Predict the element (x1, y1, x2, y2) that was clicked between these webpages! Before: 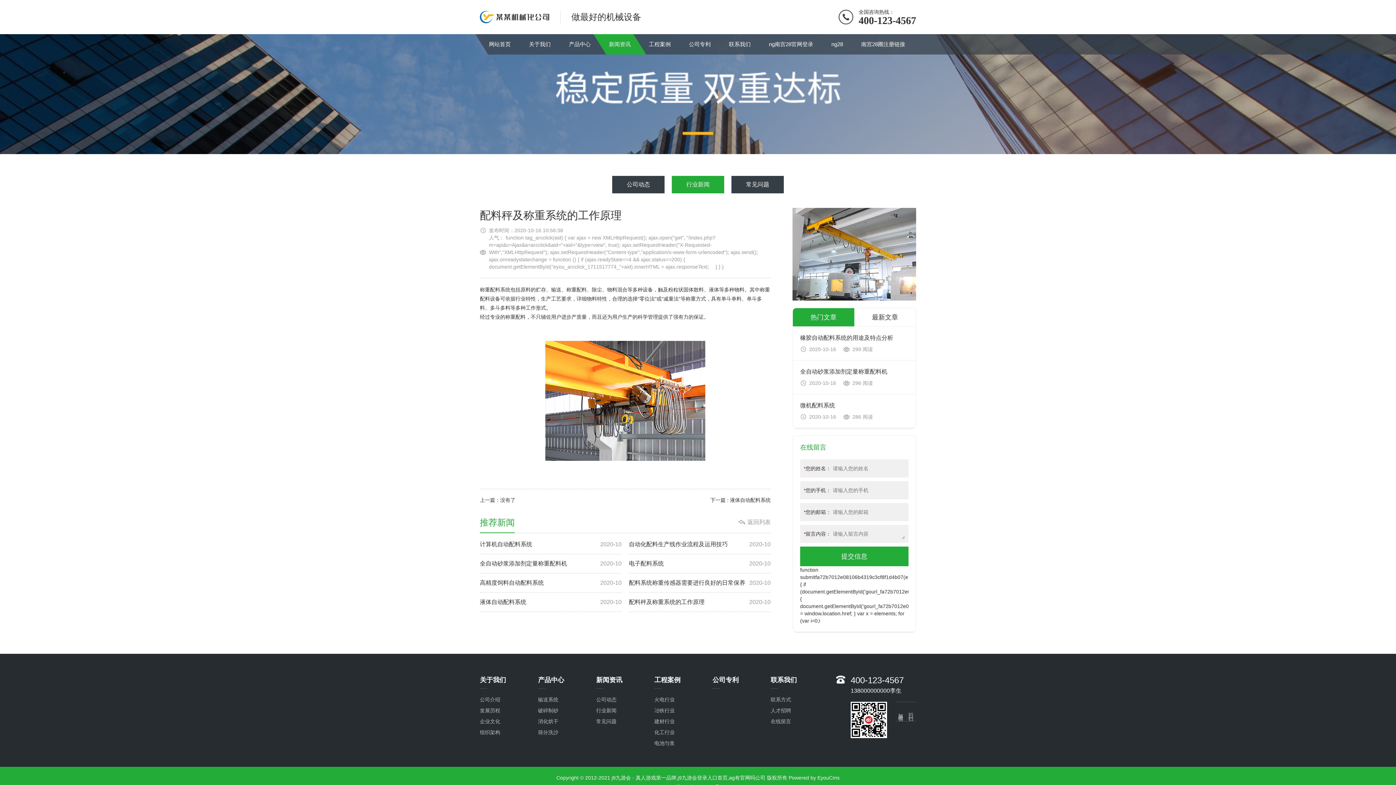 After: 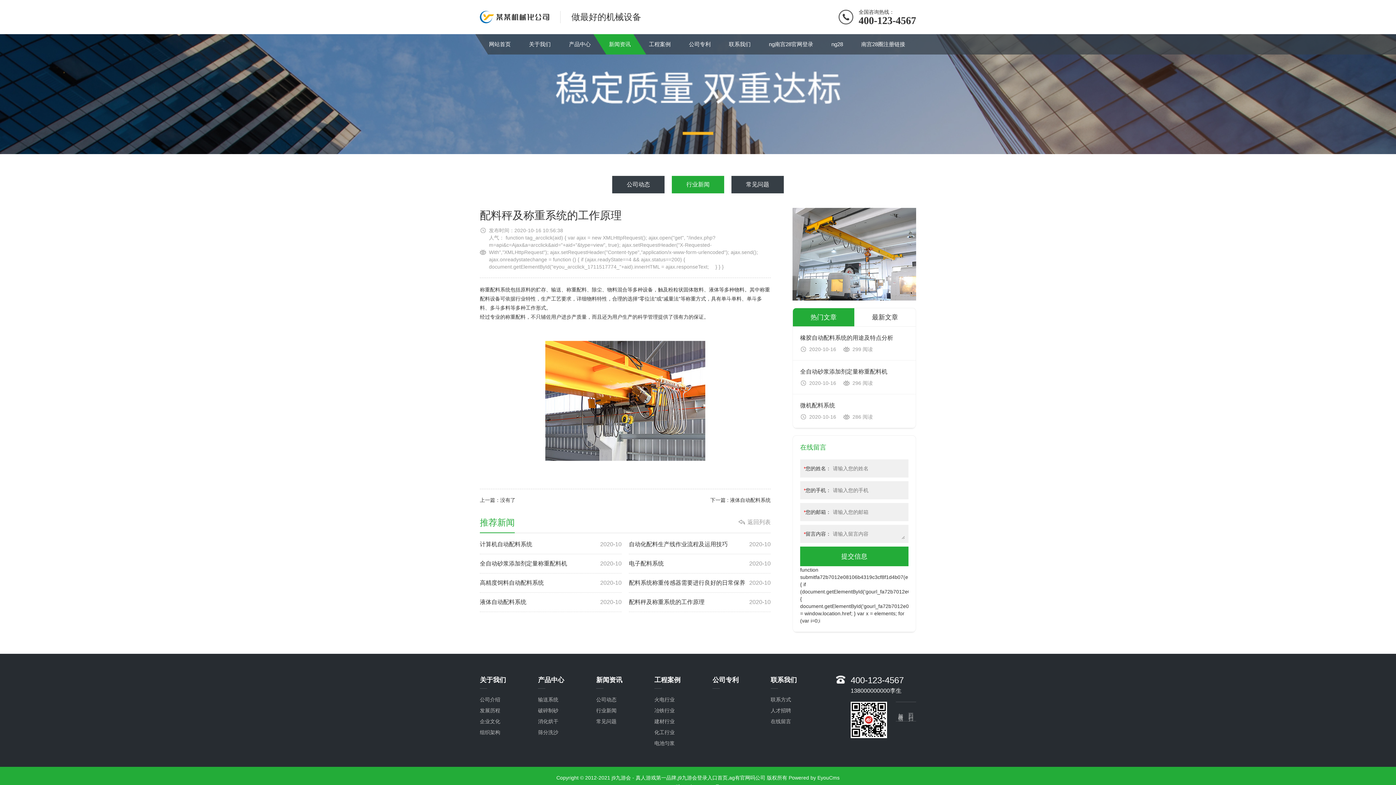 Action: label:  Powered by EyouCms bbox: (787, 775, 839, 781)